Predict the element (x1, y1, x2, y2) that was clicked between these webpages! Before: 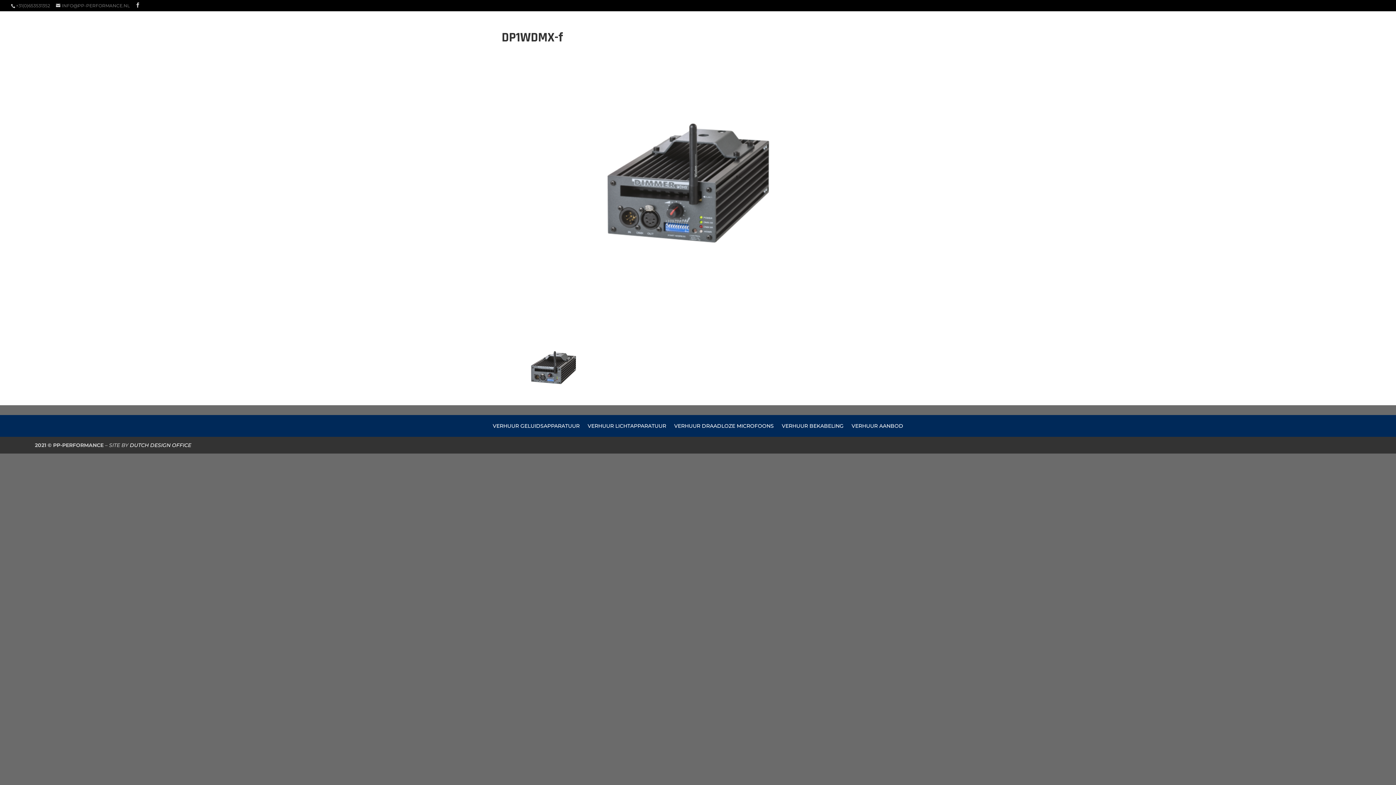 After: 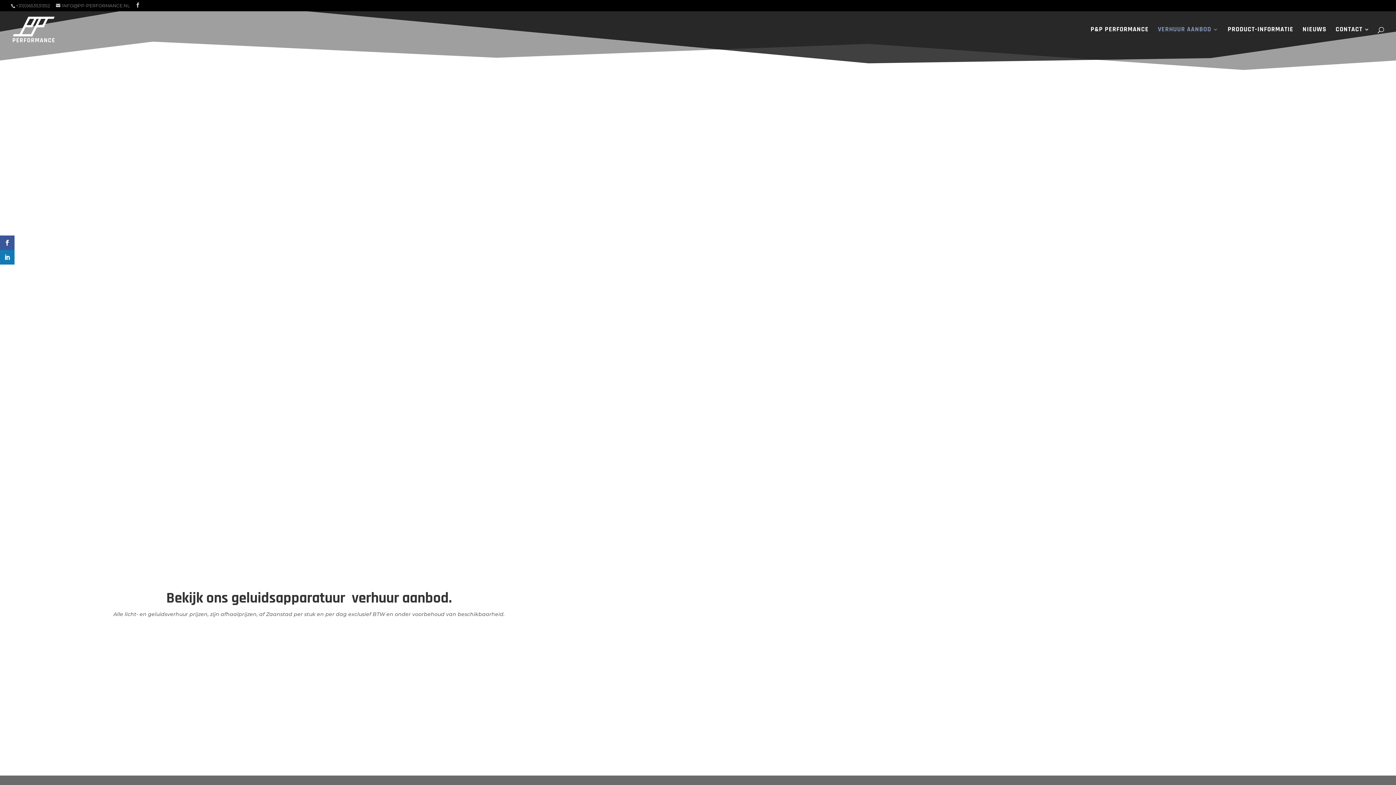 Action: label: VERHUUR GELUIDSAPPARATUUR bbox: (492, 415, 579, 433)